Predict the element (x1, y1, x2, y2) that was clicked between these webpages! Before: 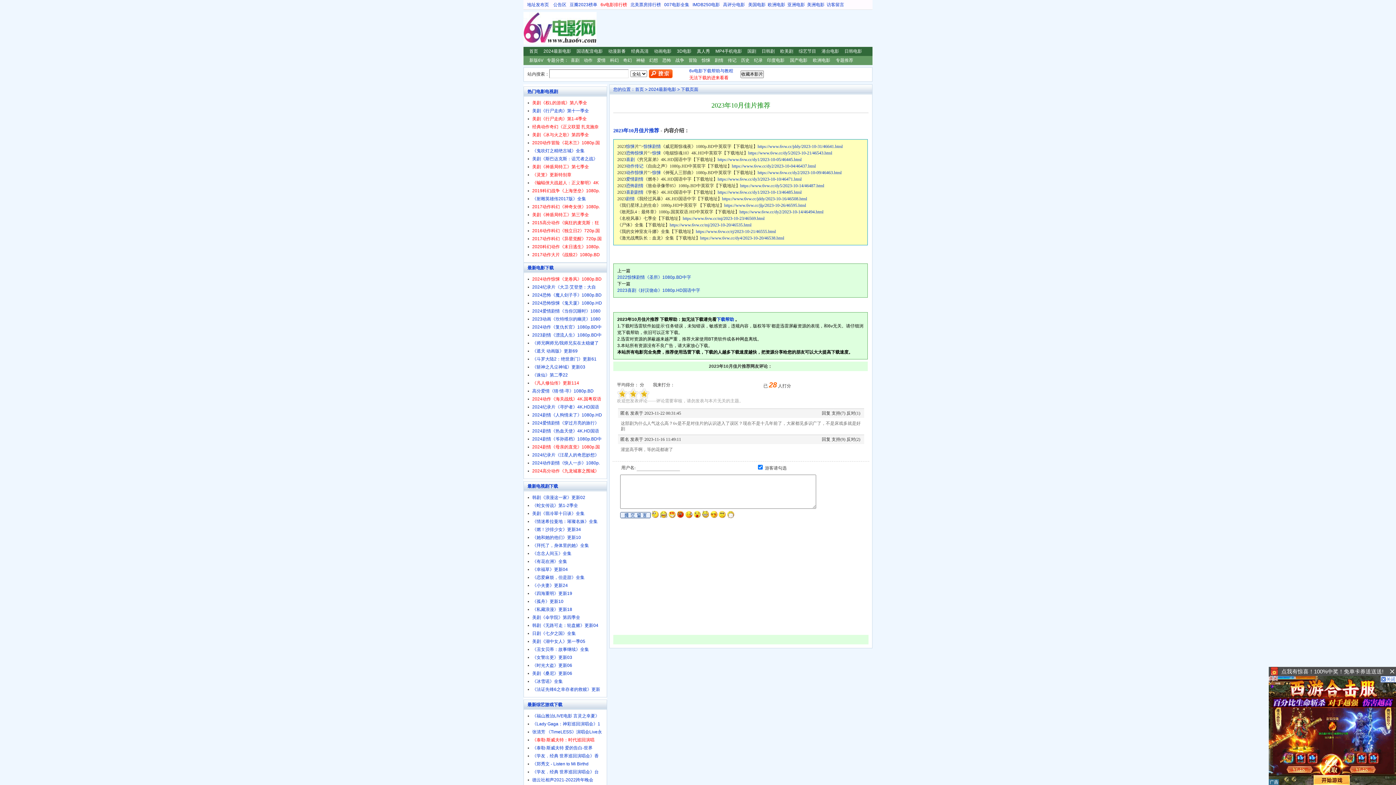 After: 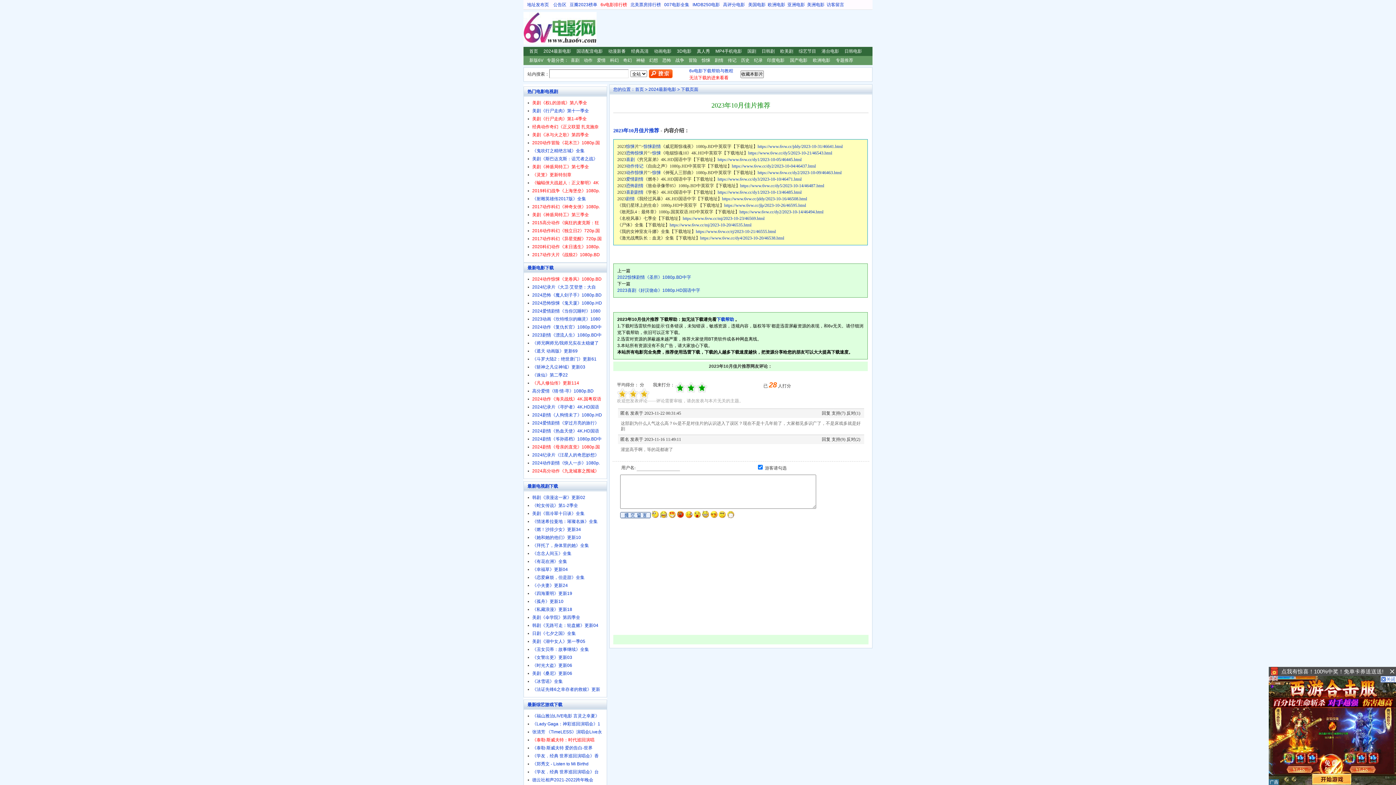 Action: bbox: (0, 0, 1396, 785)